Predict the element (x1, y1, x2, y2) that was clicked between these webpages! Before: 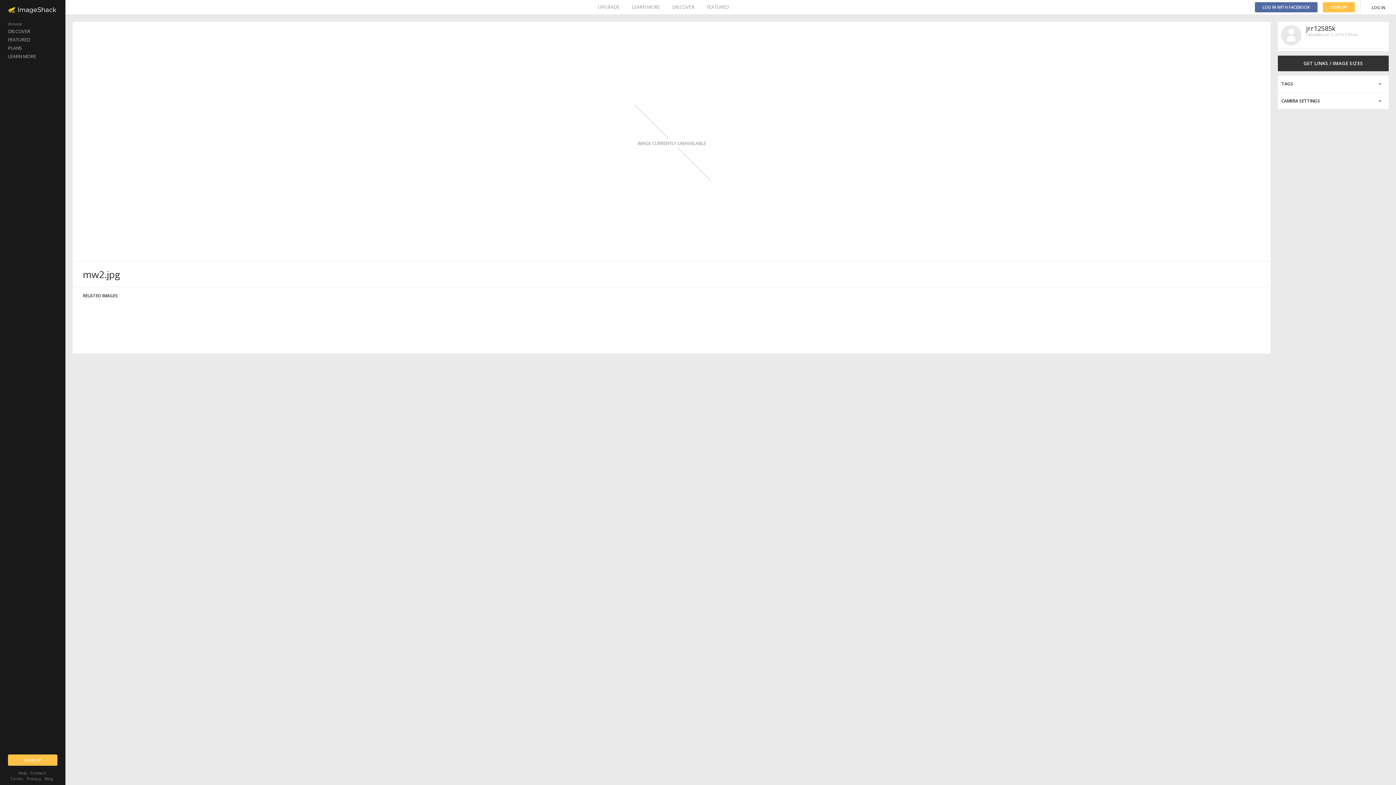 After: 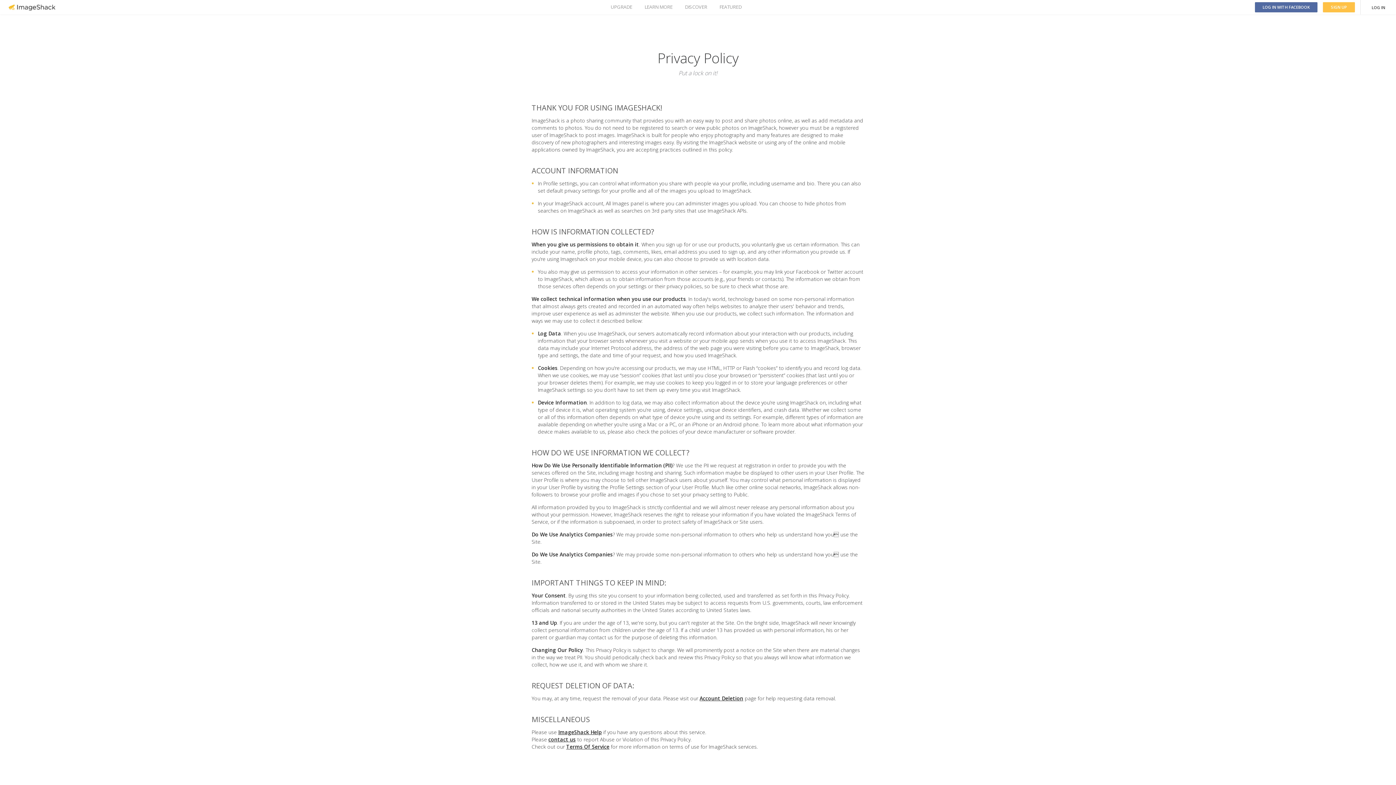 Action: bbox: (26, 776, 41, 781) label: Privacy